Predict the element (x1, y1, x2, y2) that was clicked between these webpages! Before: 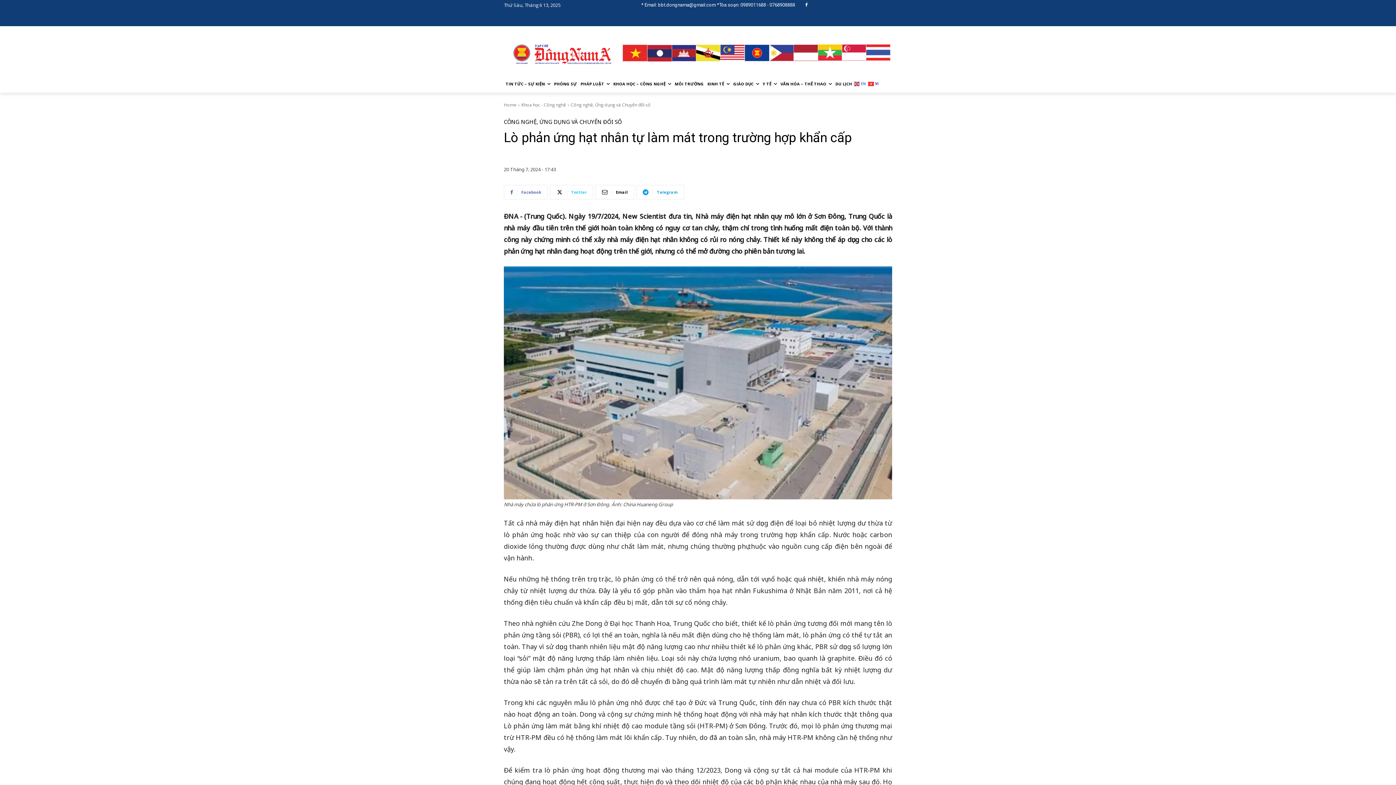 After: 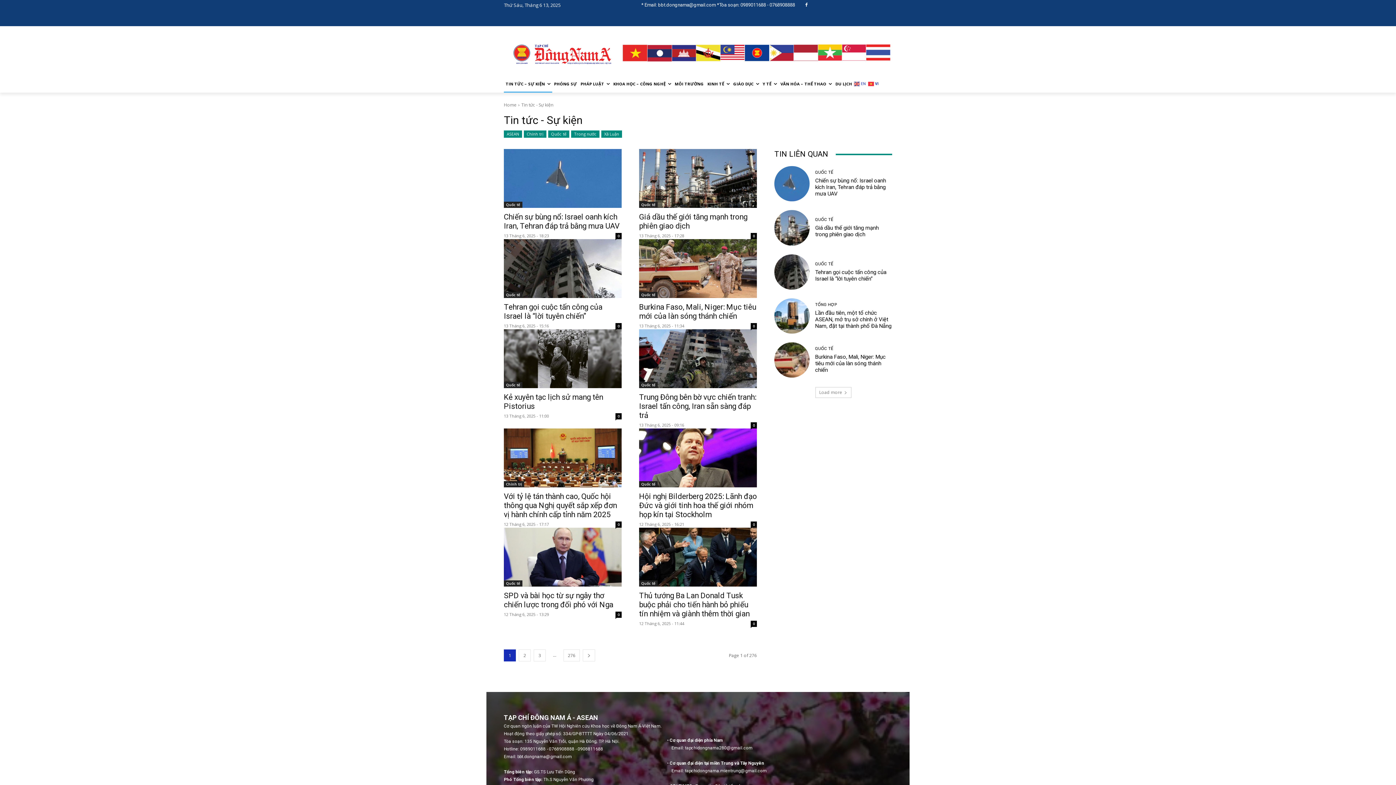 Action: label: TIN TỨC – SỰ KIỆN bbox: (504, 75, 552, 92)